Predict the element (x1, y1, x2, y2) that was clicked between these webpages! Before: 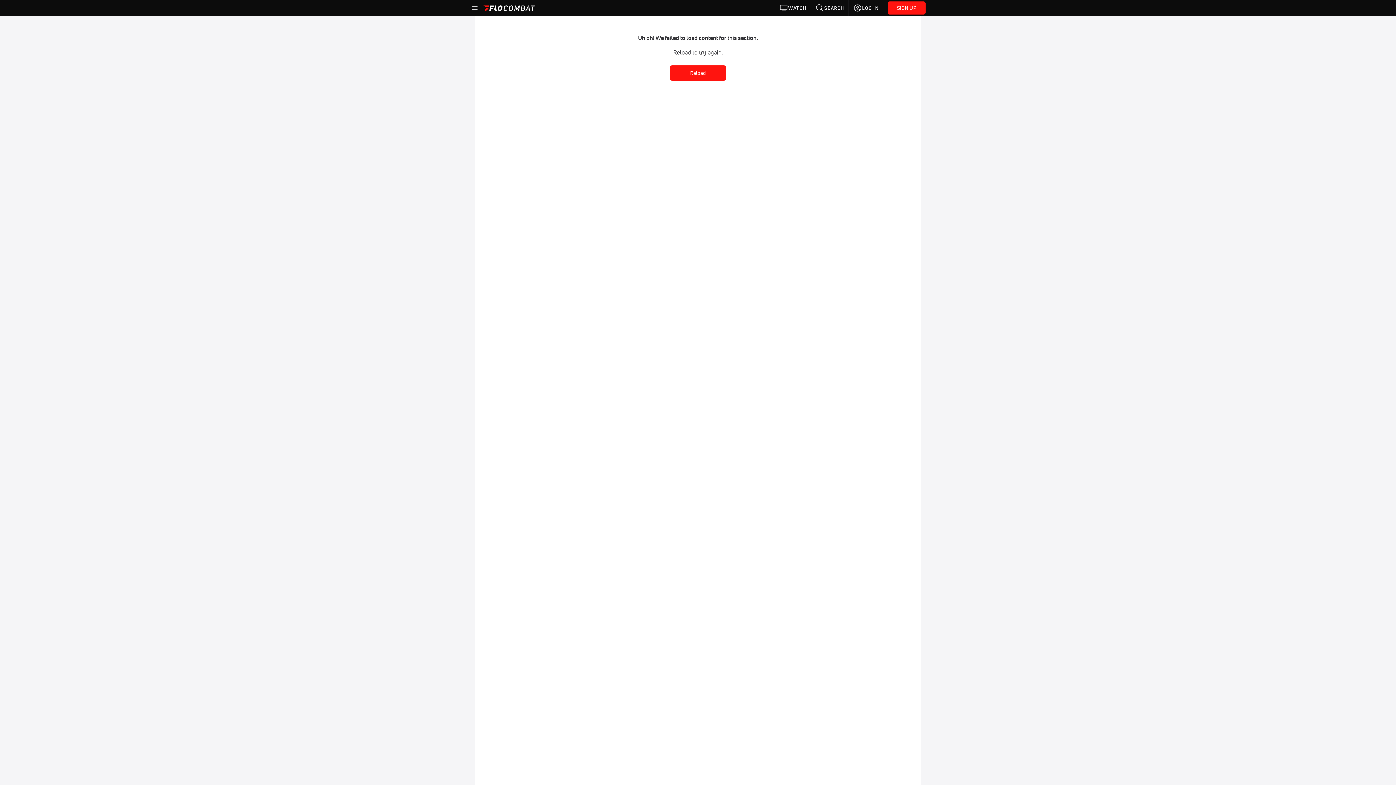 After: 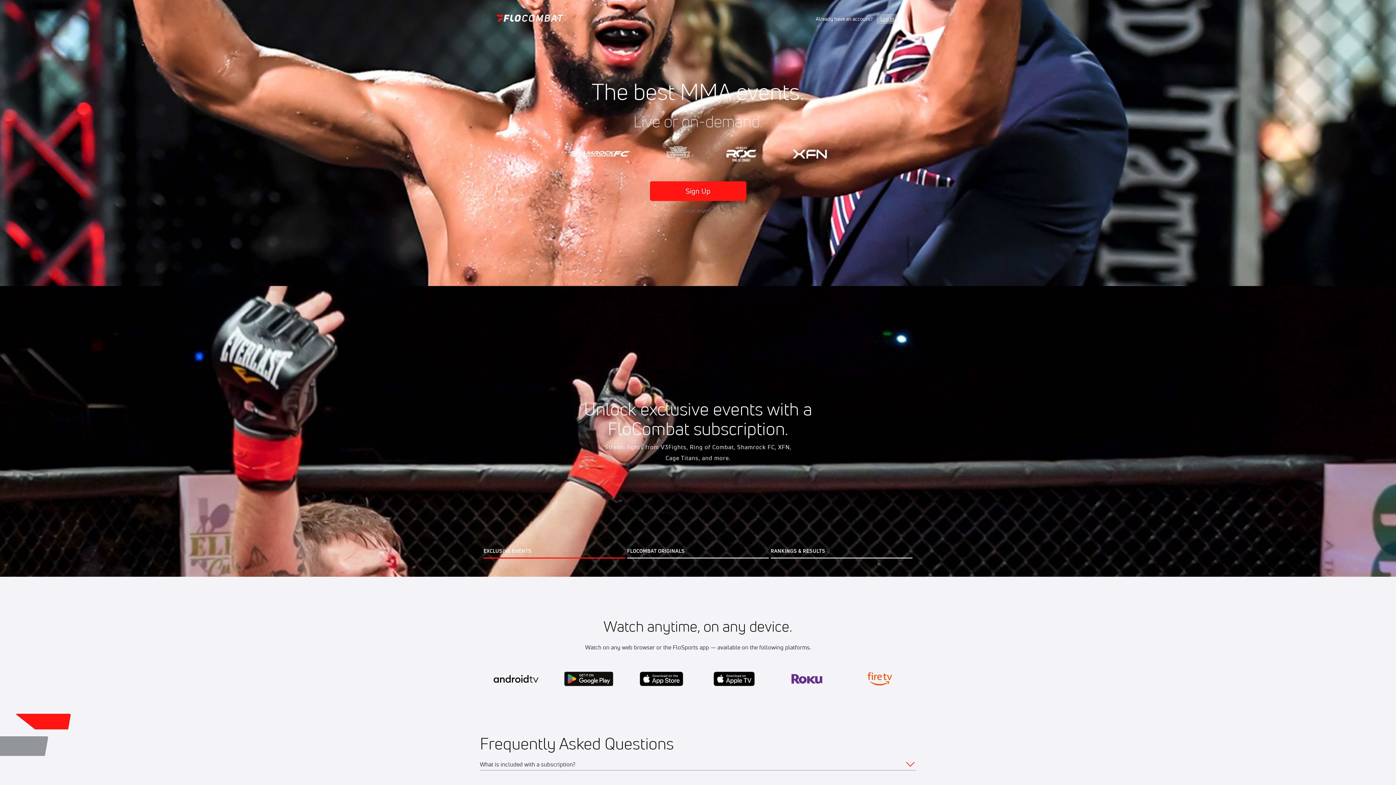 Action: label: SIGN UP bbox: (888, 2, 925, 10)